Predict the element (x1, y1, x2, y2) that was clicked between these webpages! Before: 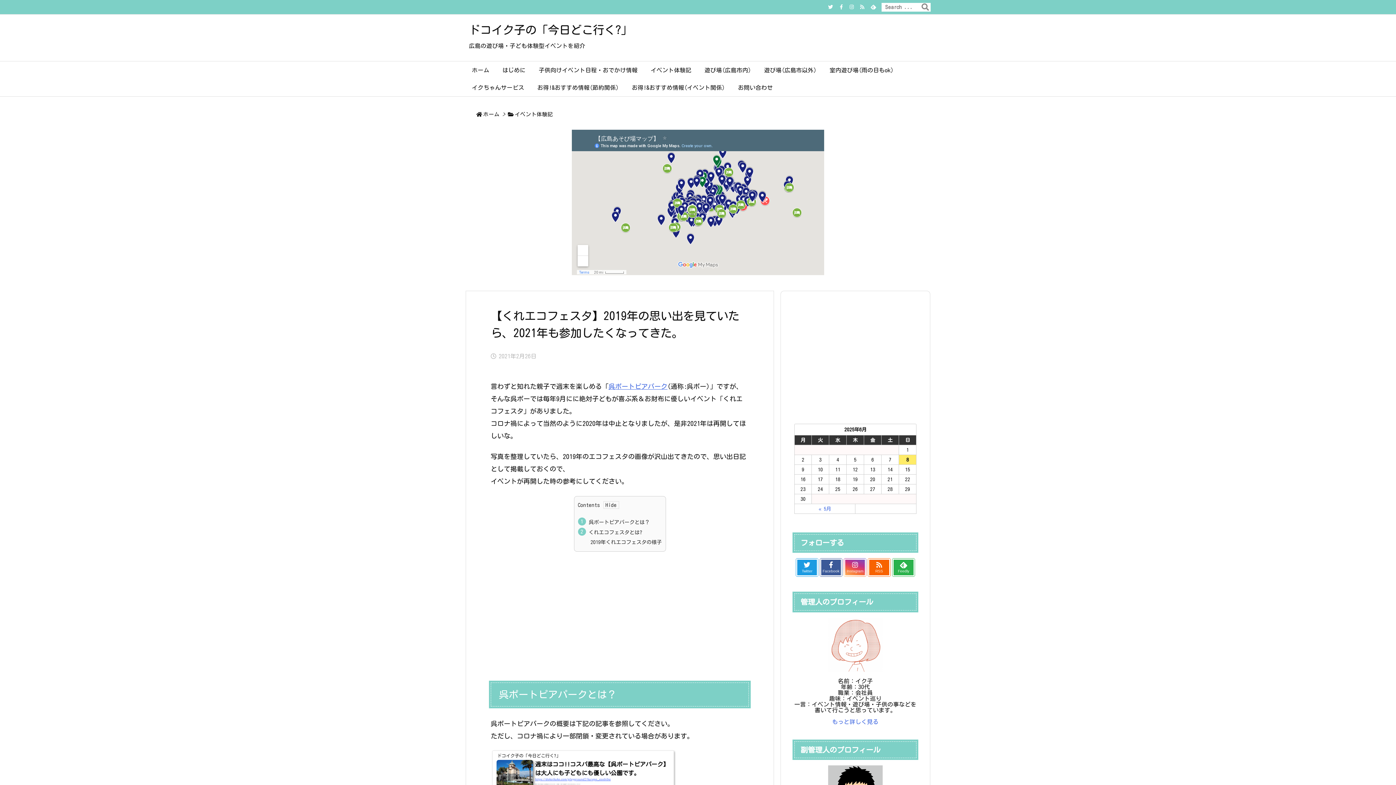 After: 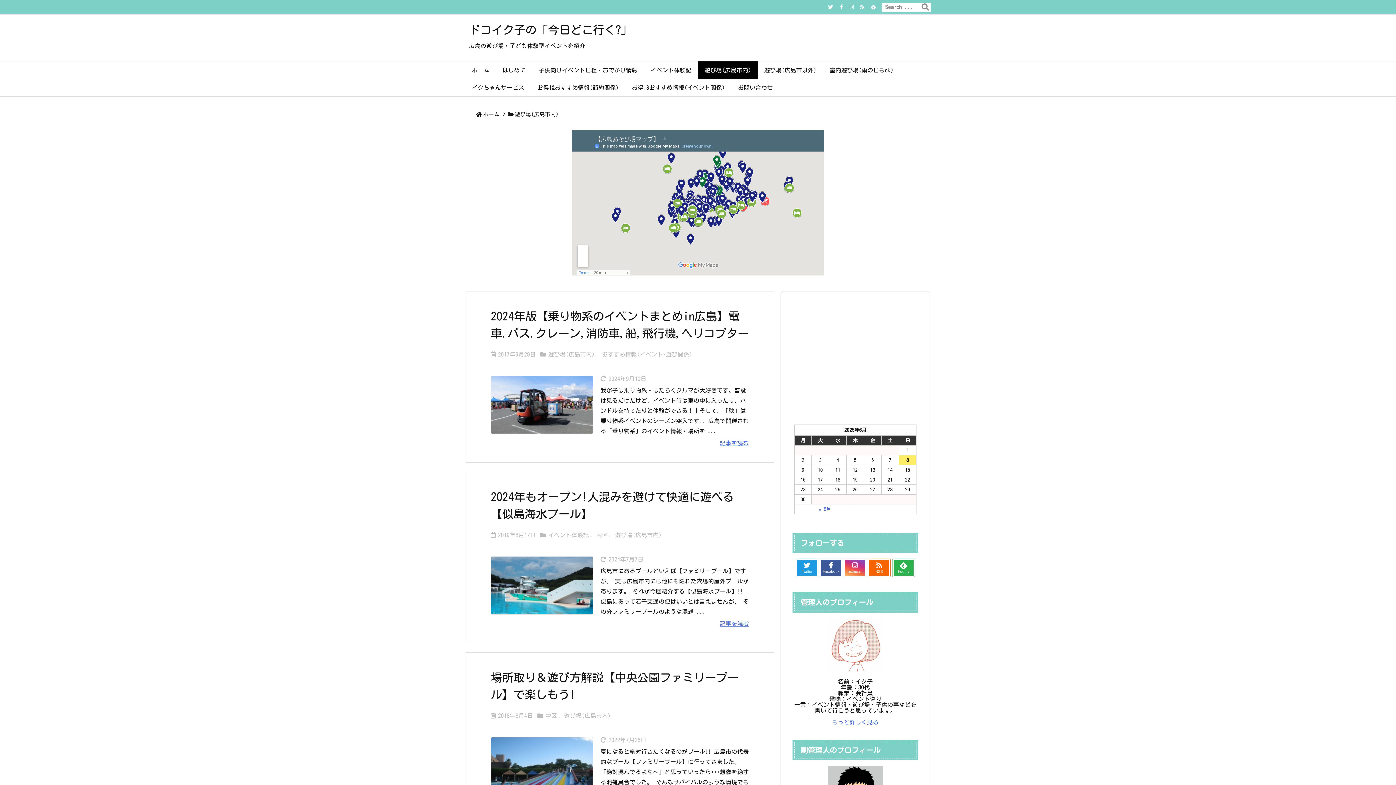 Action: label: 遊び場(広島市内) bbox: (698, 61, 757, 78)